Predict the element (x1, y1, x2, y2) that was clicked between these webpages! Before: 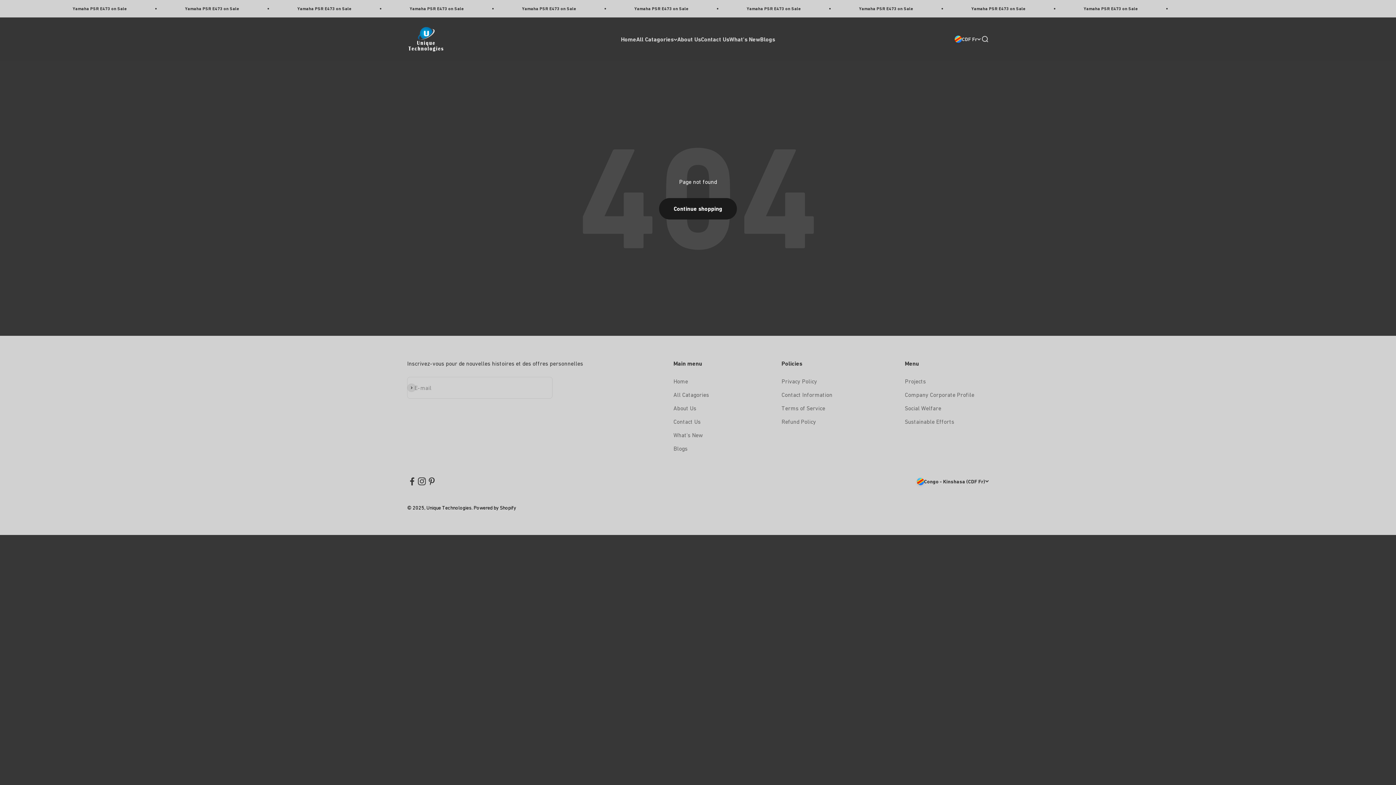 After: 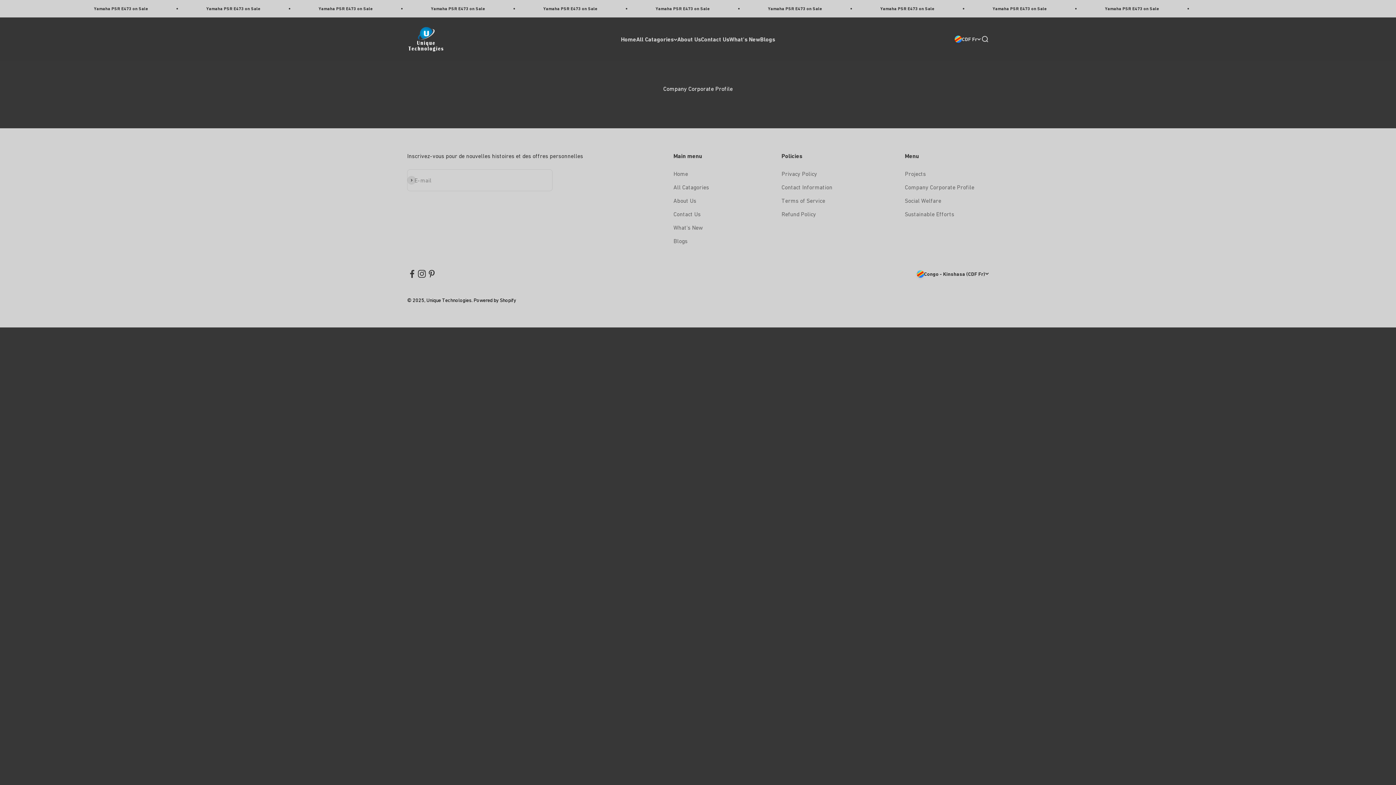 Action: label: Company Corporate Profile bbox: (905, 390, 974, 399)